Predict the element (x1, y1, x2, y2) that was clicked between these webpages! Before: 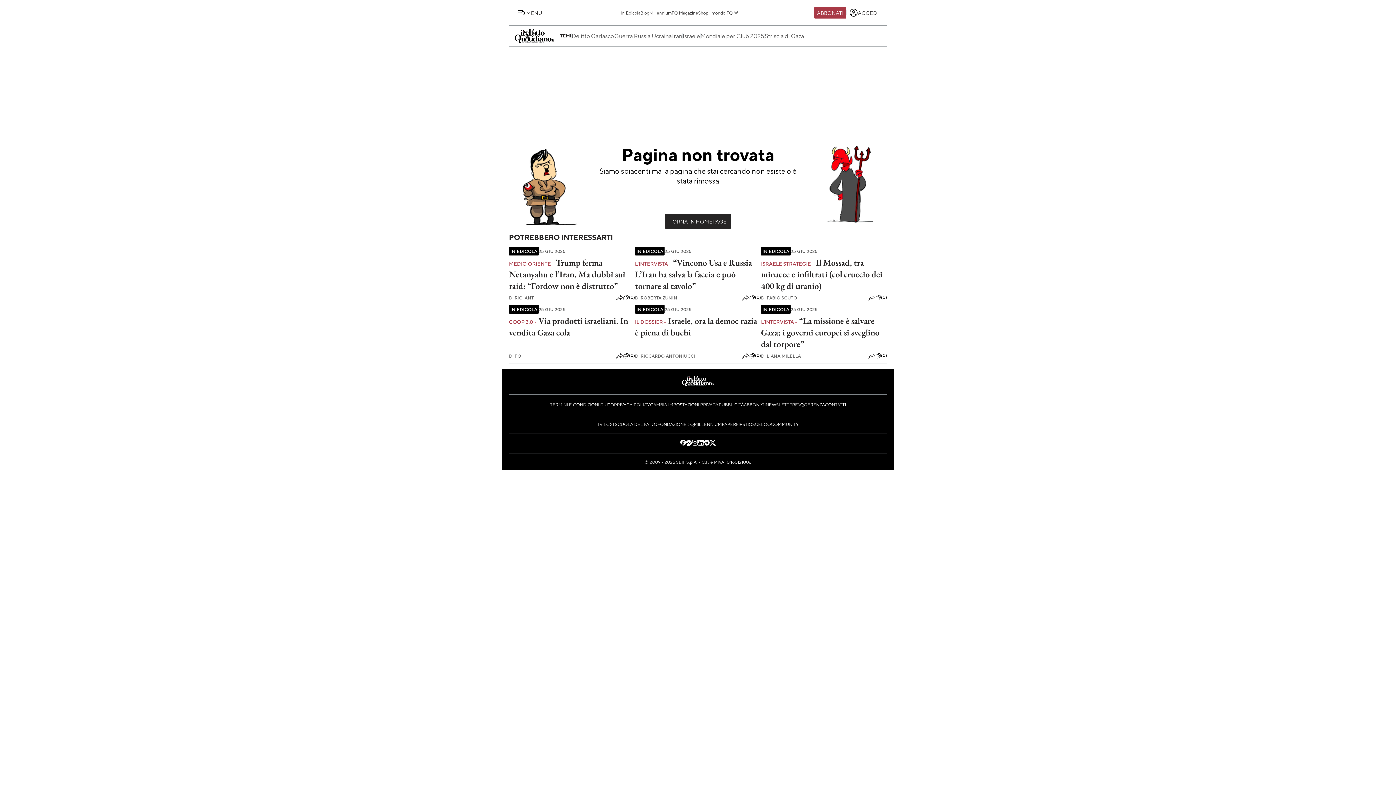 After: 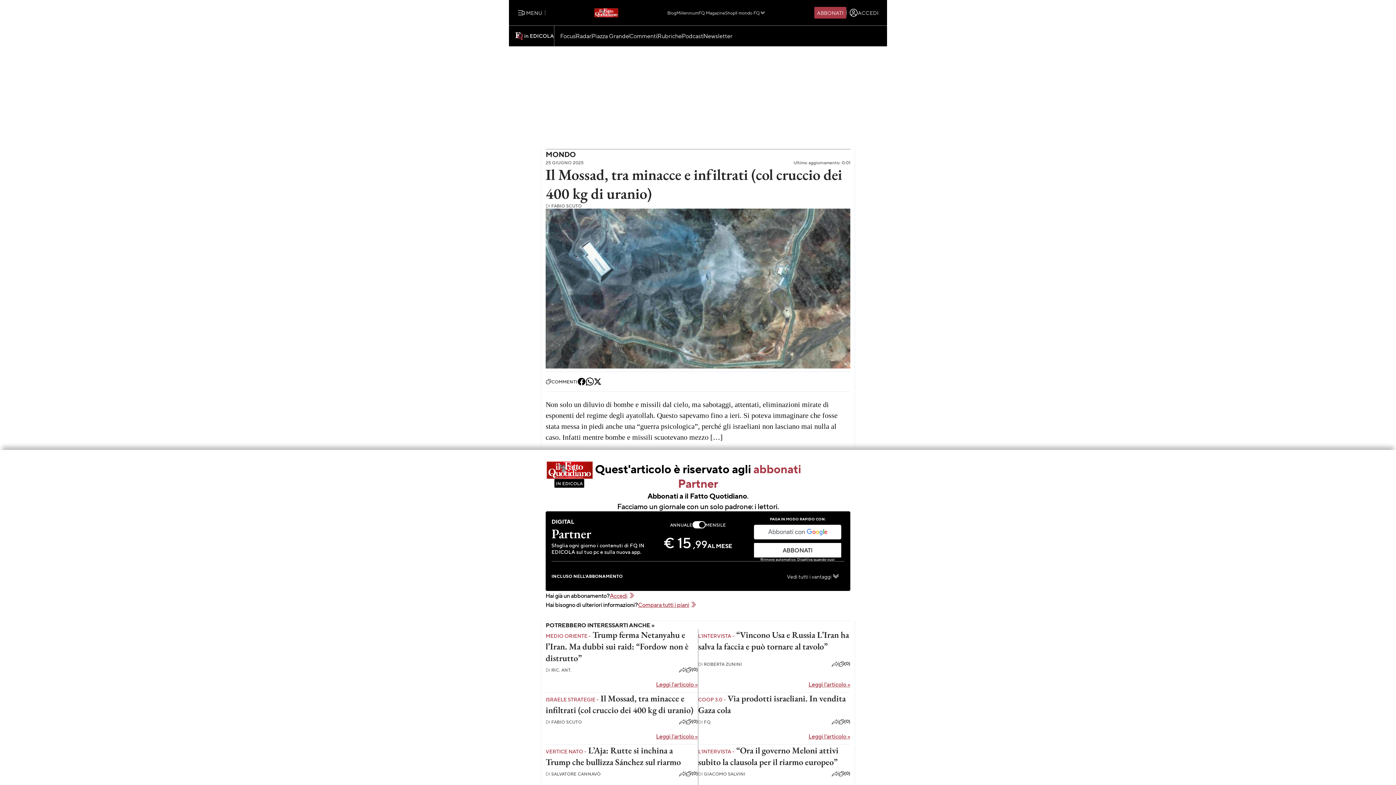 Action: label: Il Mossad, tra minacce e infiltrati (col cruccio dei 400 kg di uranio) bbox: (761, 257, 882, 291)